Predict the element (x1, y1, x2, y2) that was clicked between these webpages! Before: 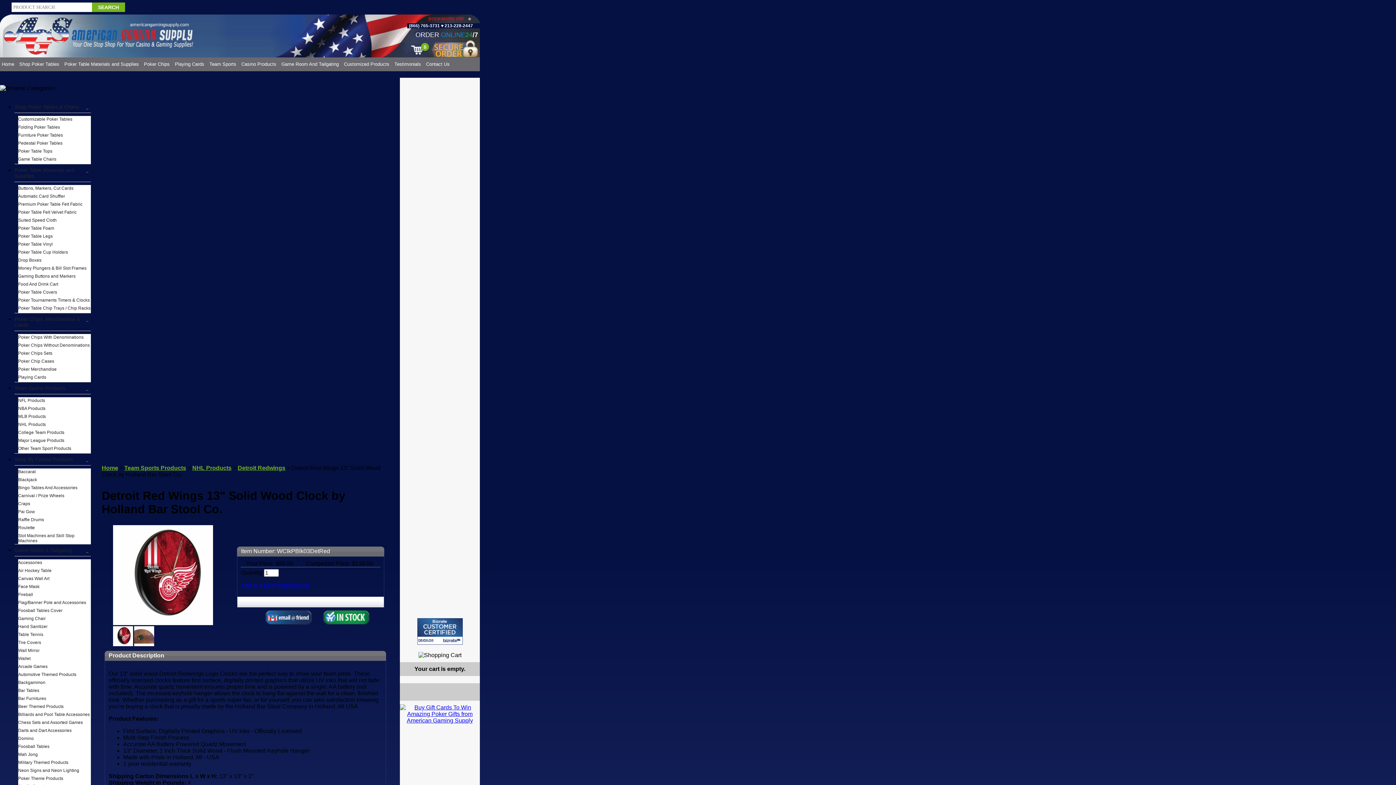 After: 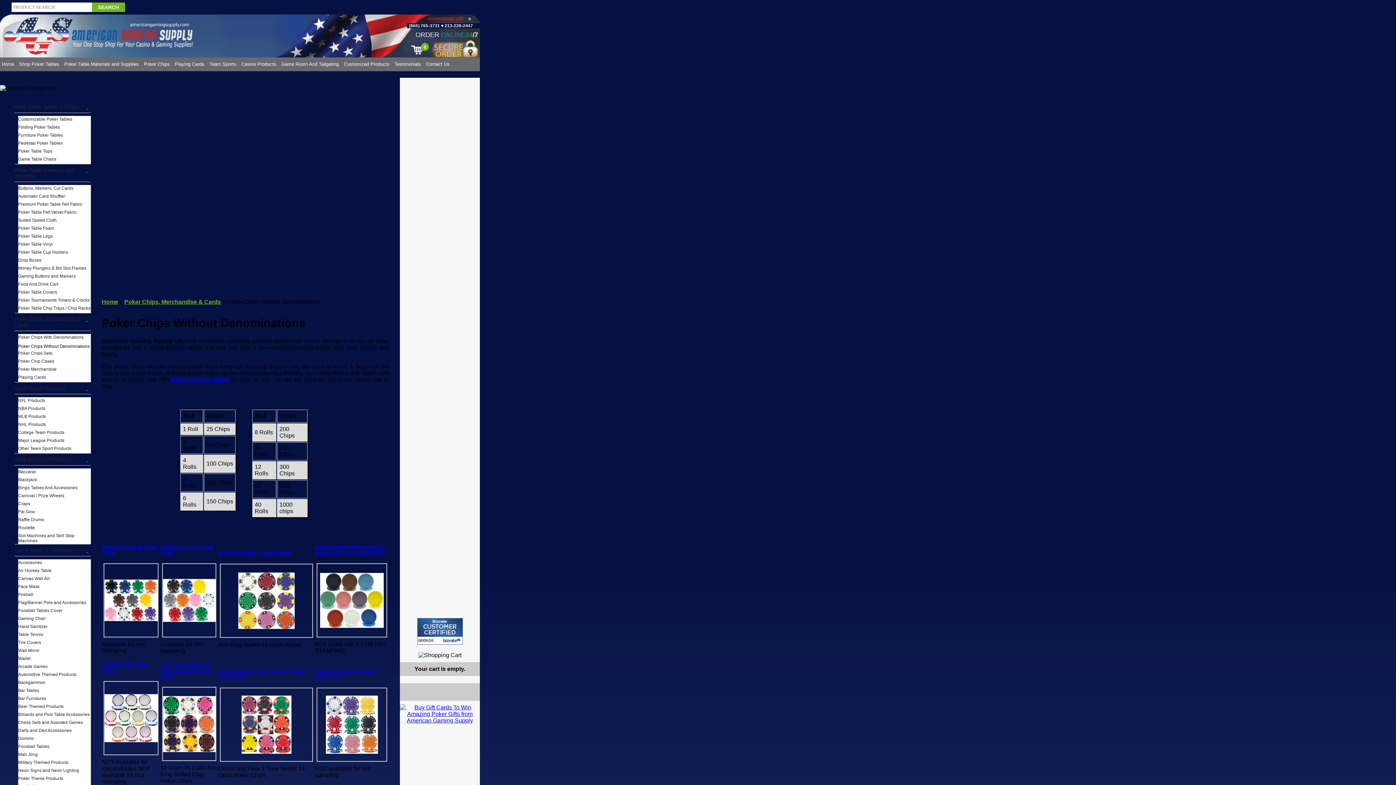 Action: label: Poker Chips Without Denominations bbox: (18, 342, 90, 348)